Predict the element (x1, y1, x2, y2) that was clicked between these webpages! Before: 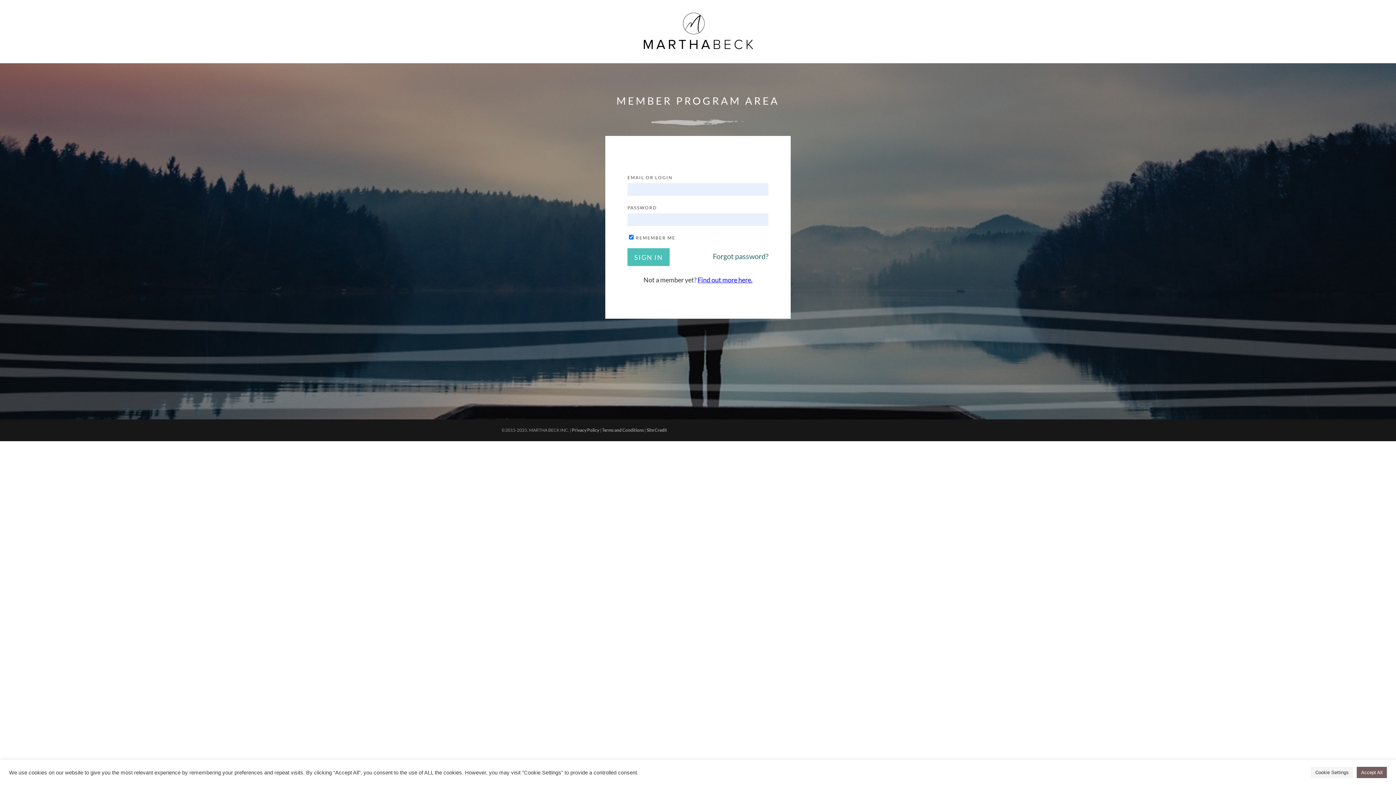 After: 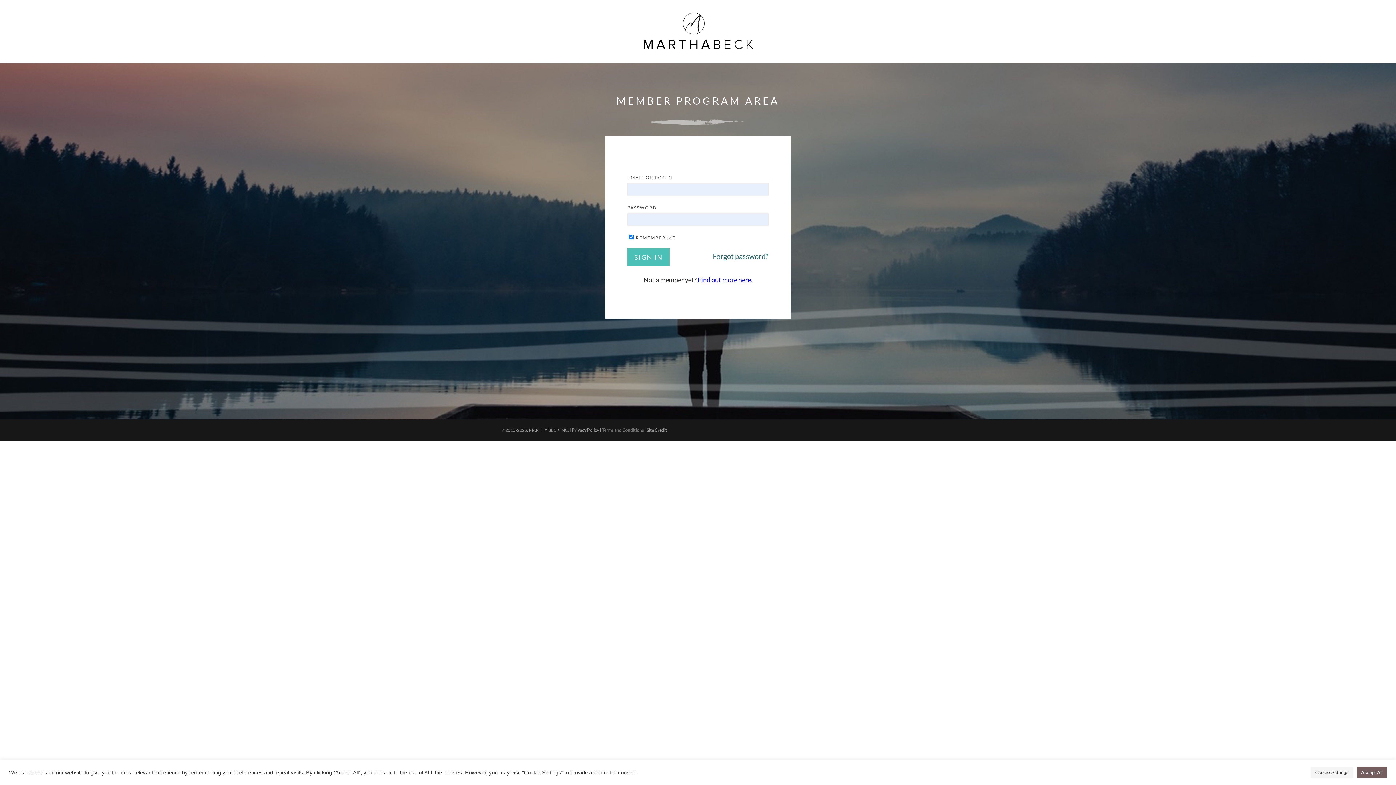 Action: bbox: (602, 427, 644, 432) label: Terms and Conditions